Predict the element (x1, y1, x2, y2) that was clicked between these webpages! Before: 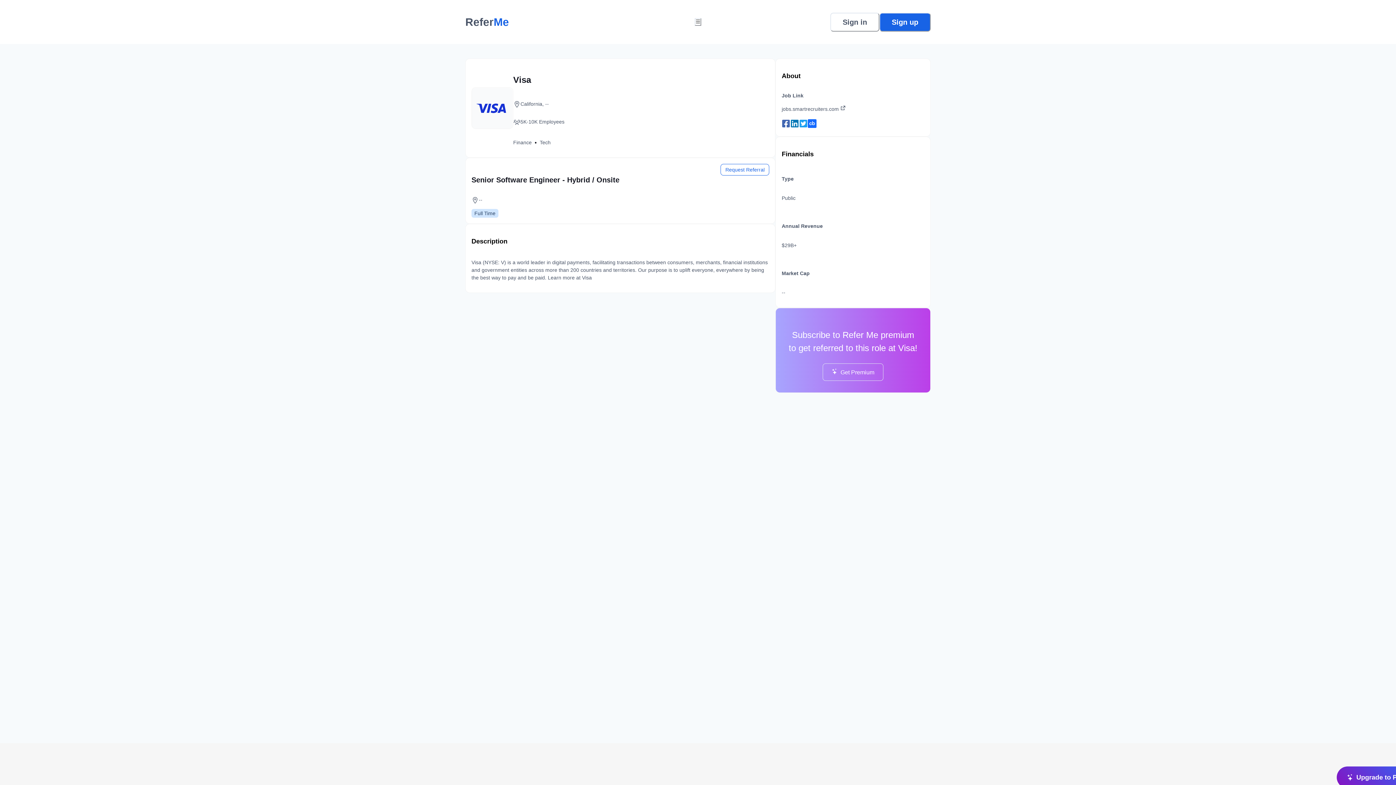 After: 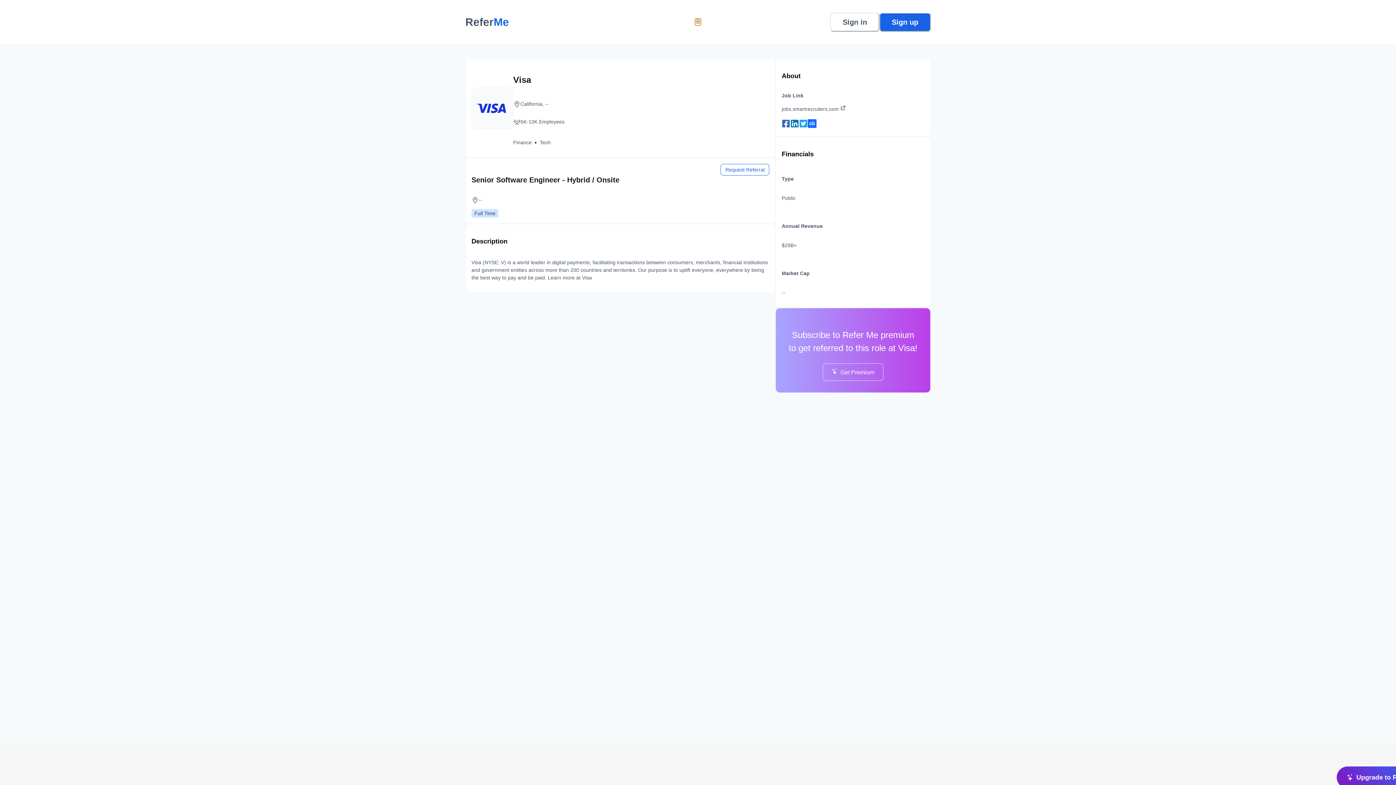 Action: bbox: (695, 18, 701, 25)